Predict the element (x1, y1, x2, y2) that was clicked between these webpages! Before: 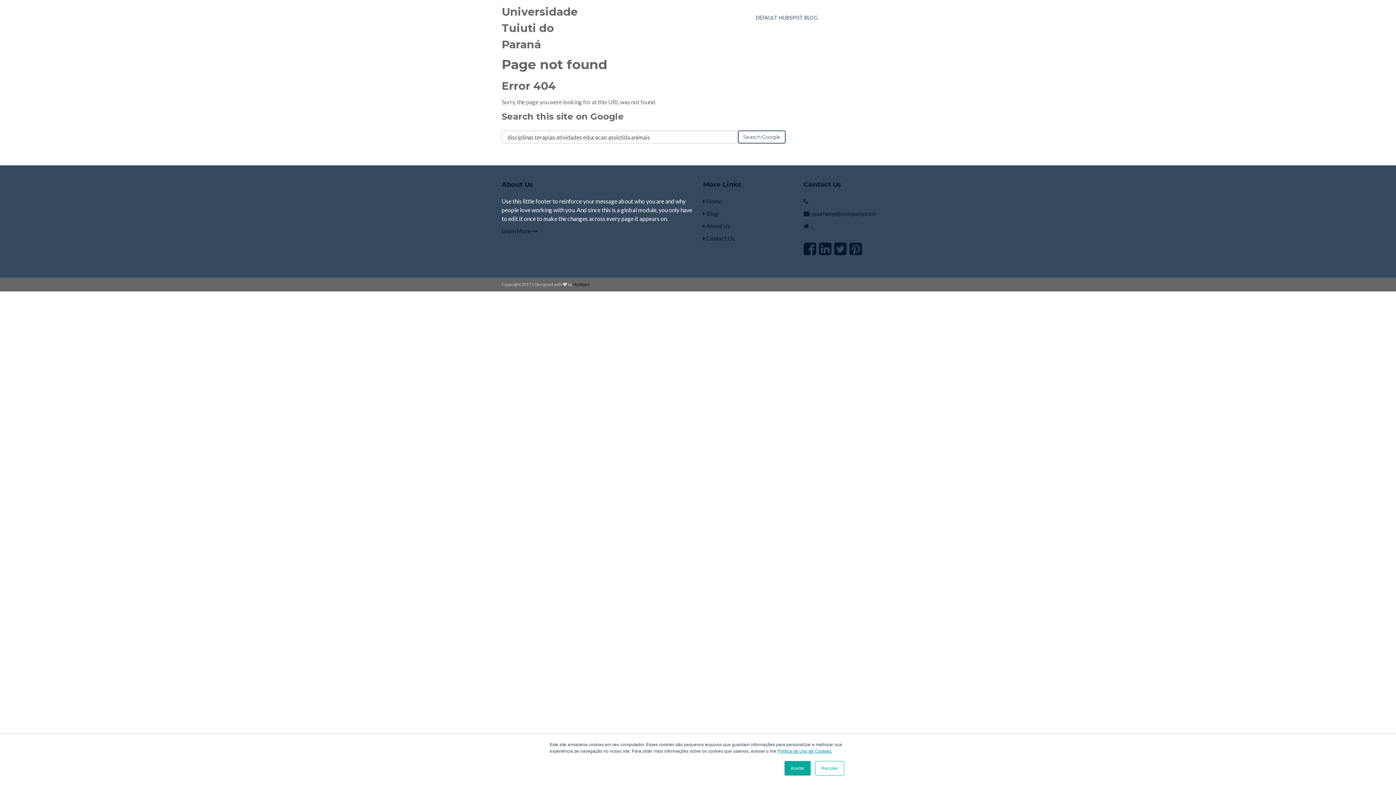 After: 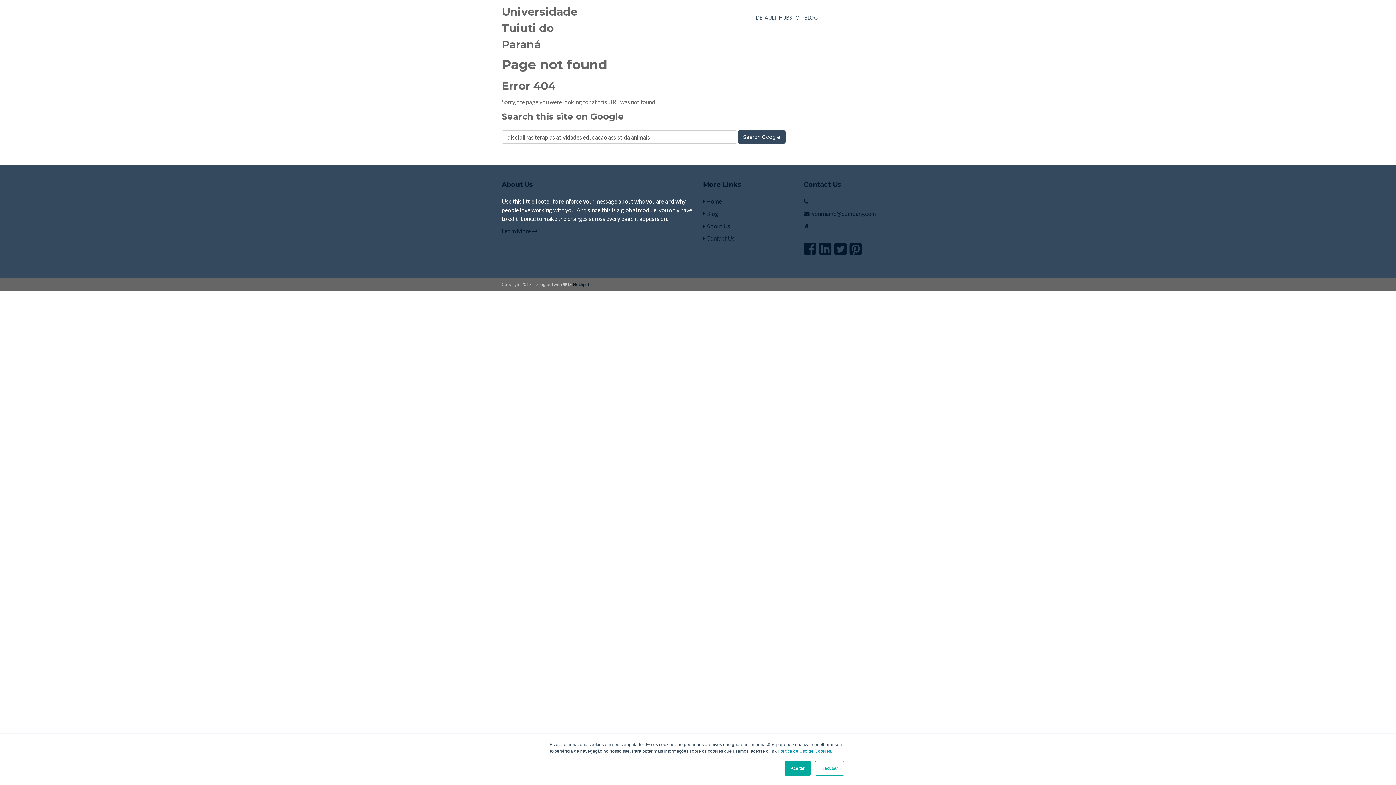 Action: label: Search Google bbox: (738, 130, 785, 143)